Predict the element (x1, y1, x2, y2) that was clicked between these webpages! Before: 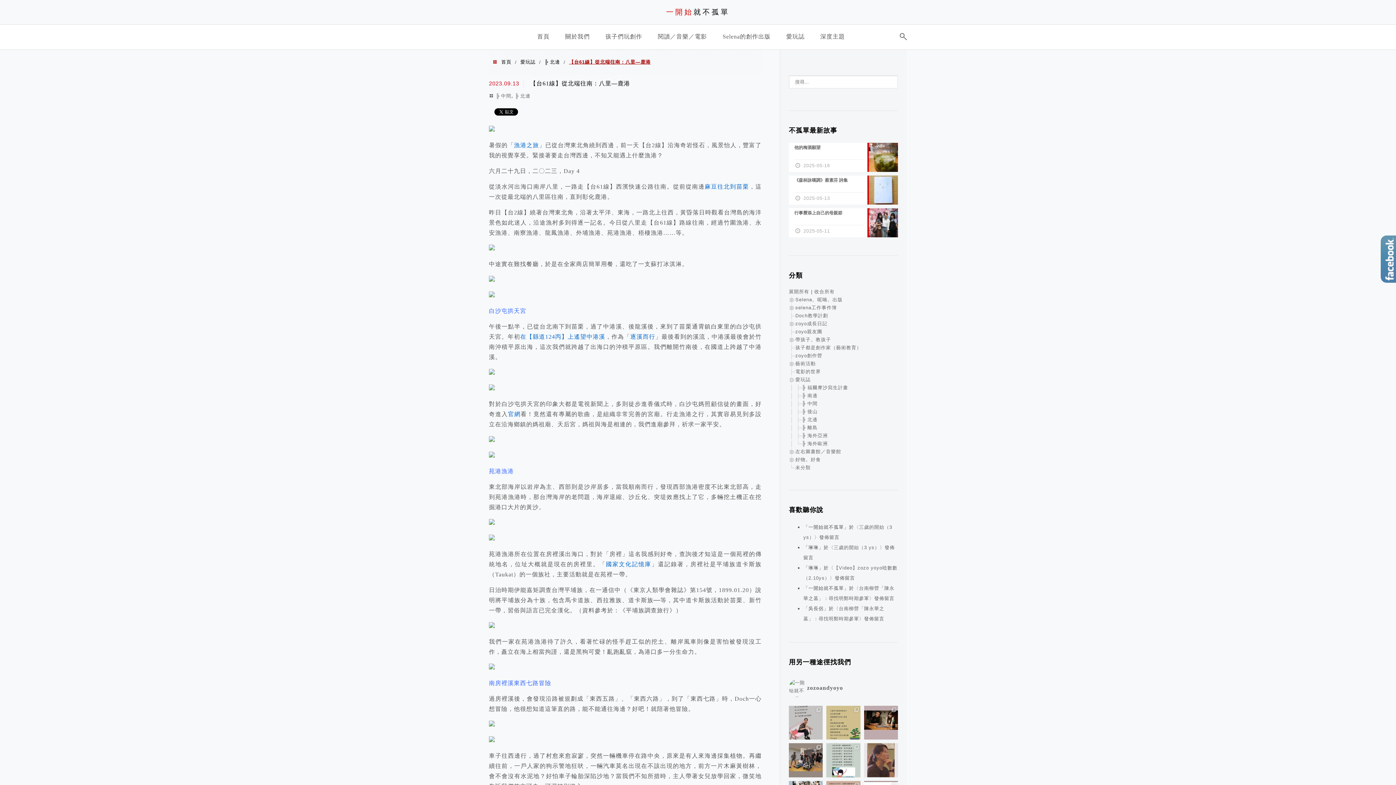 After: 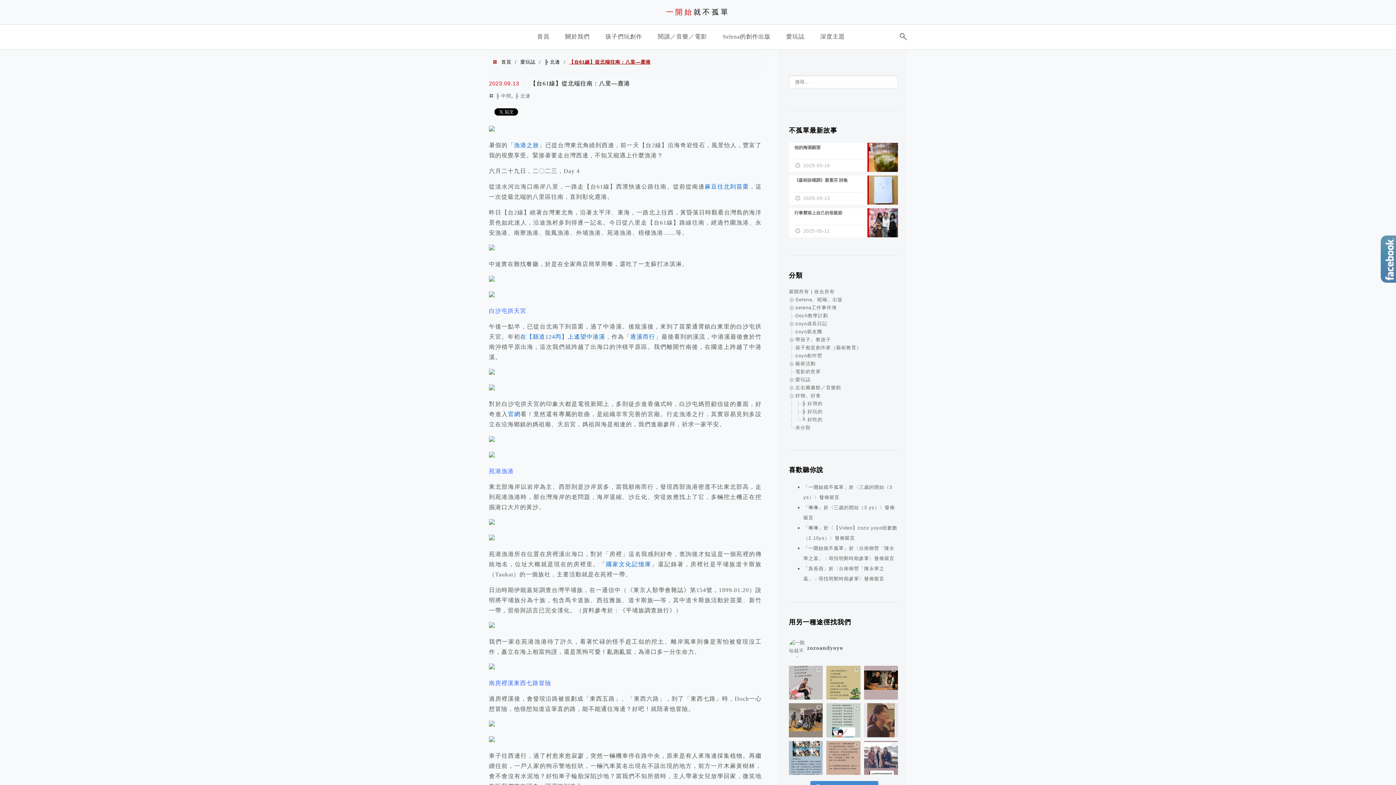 Action: bbox: (789, 457, 795, 462)